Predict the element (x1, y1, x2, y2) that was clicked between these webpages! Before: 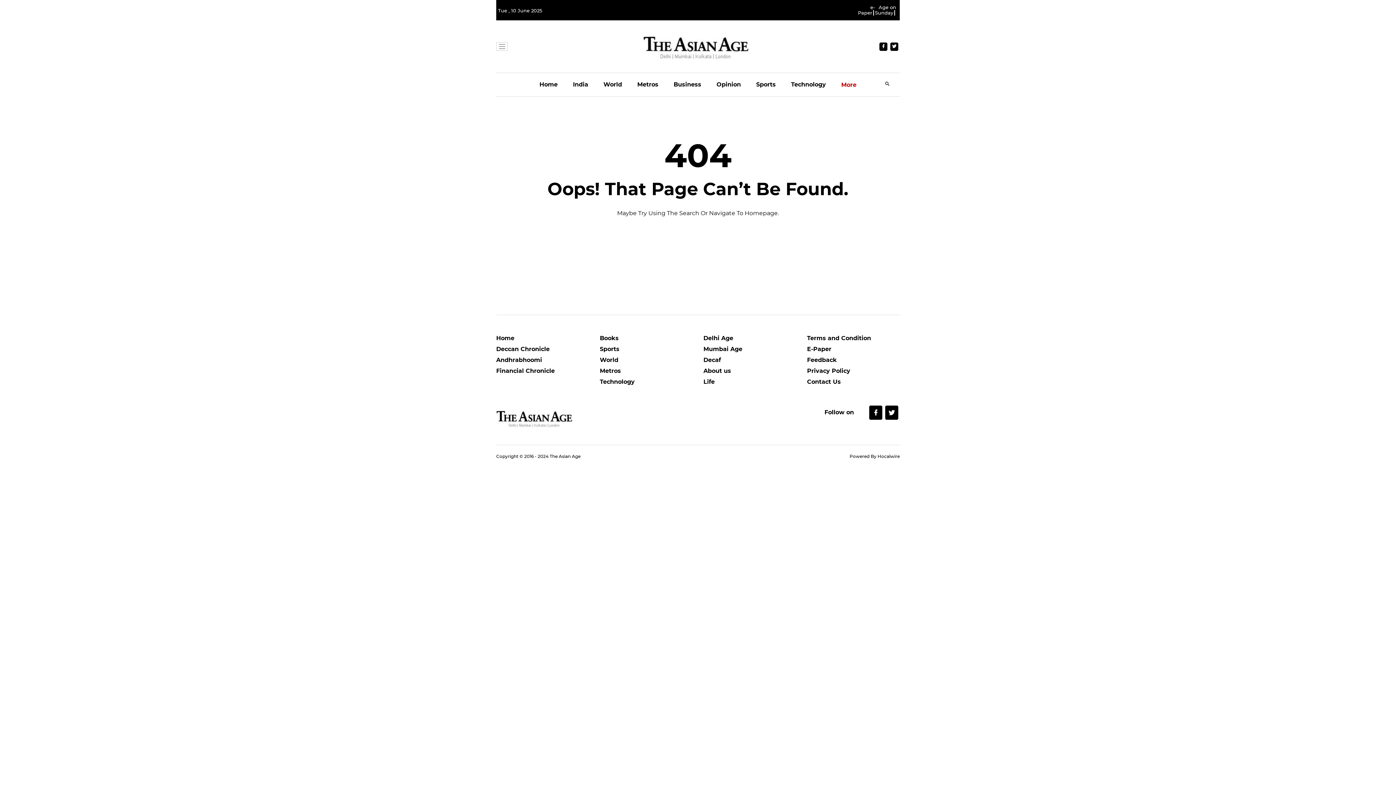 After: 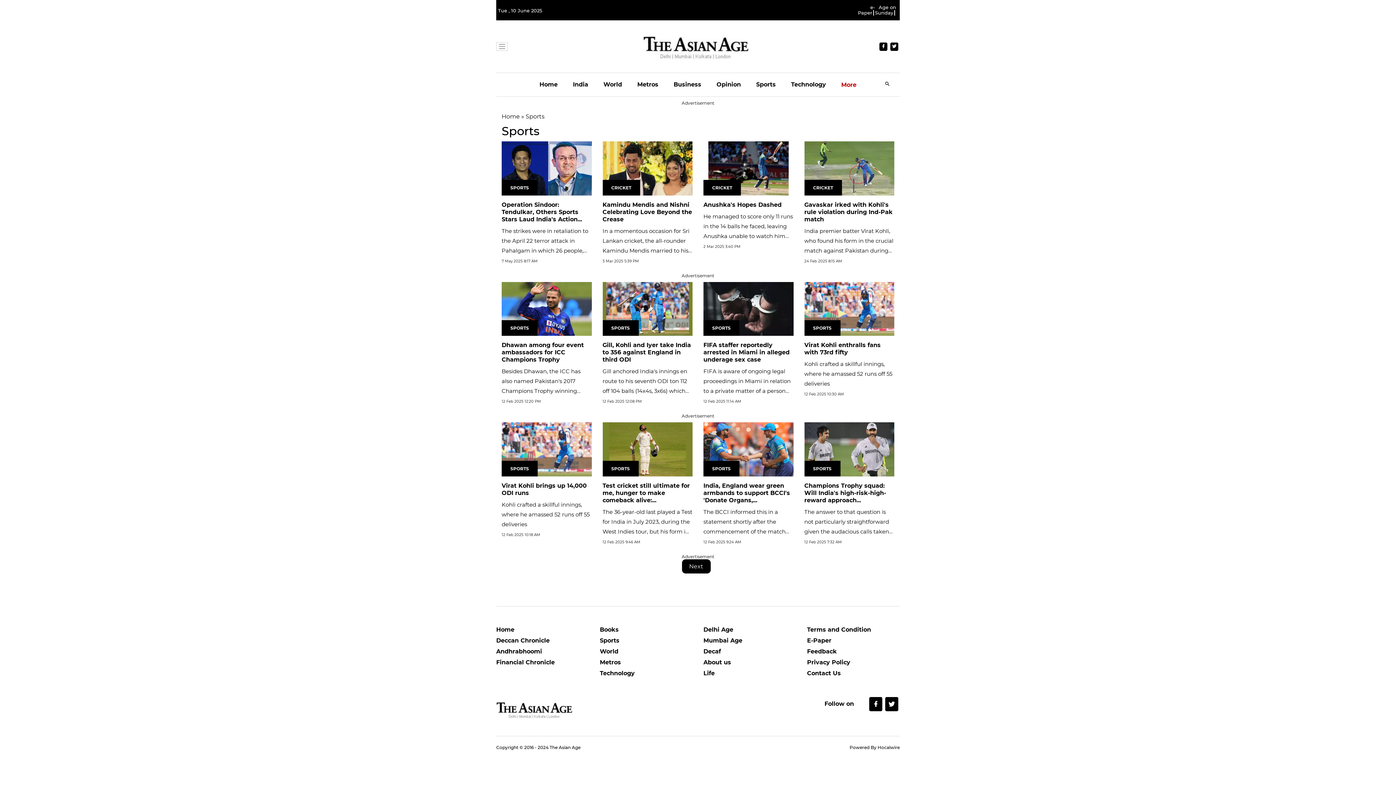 Action: bbox: (600, 345, 692, 356) label: Sports